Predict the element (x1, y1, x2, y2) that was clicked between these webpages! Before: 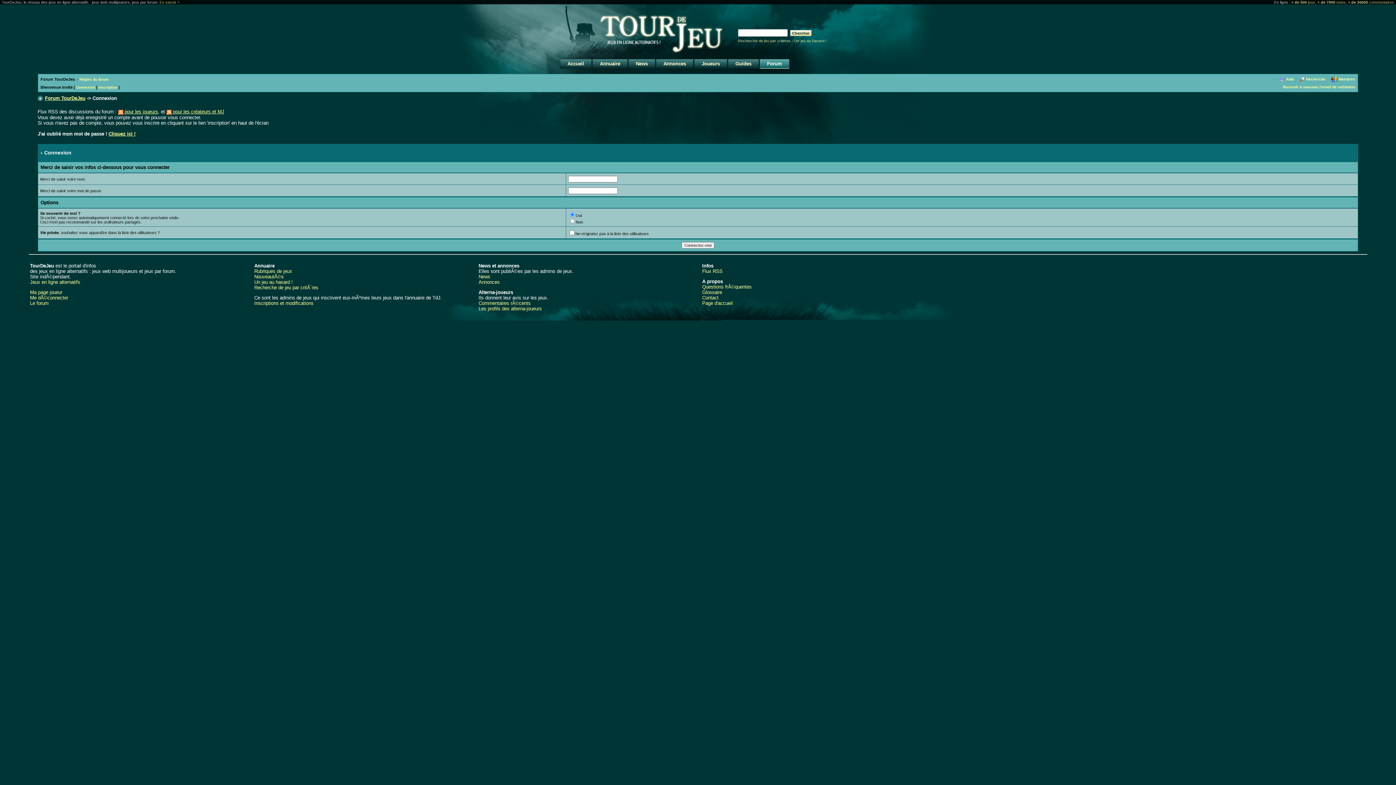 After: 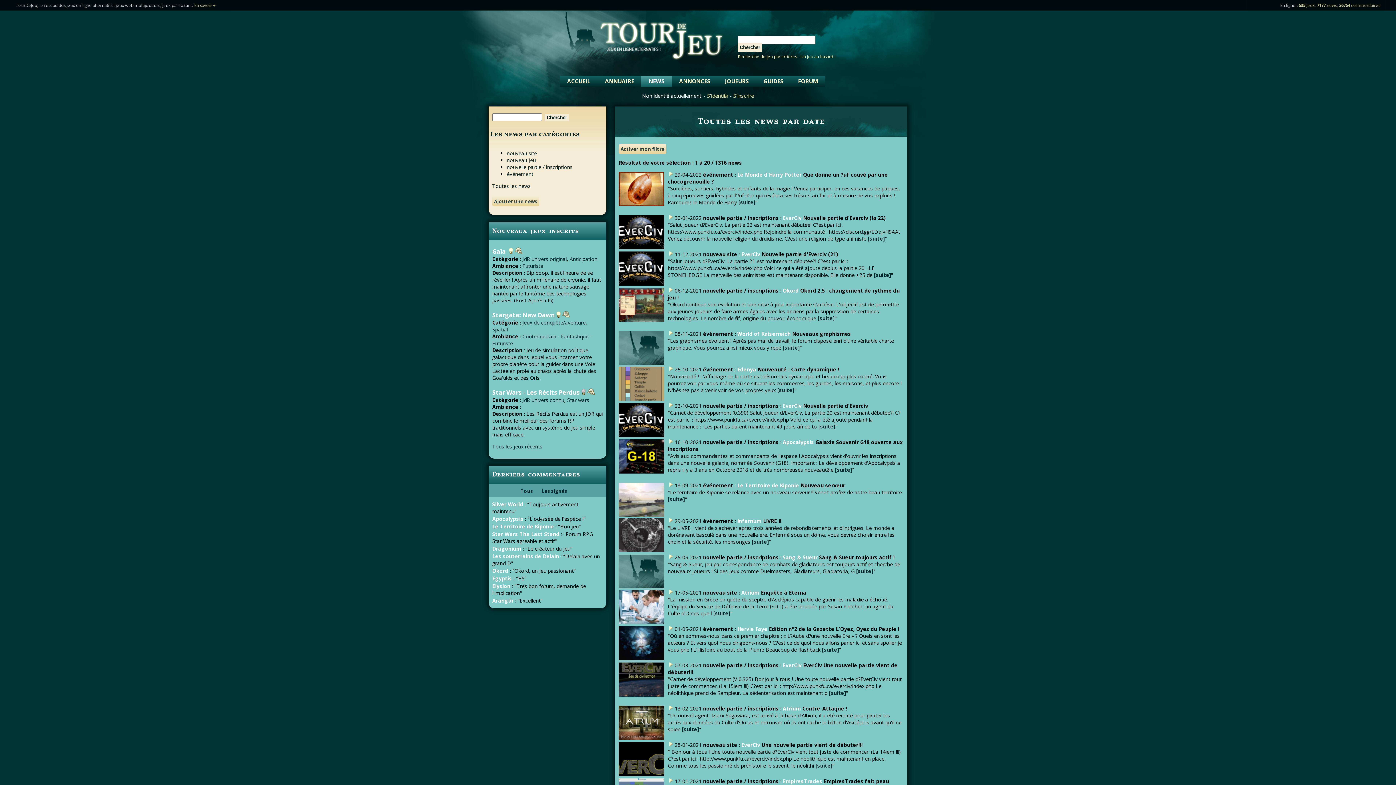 Action: label: News bbox: (628, 61, 655, 66)